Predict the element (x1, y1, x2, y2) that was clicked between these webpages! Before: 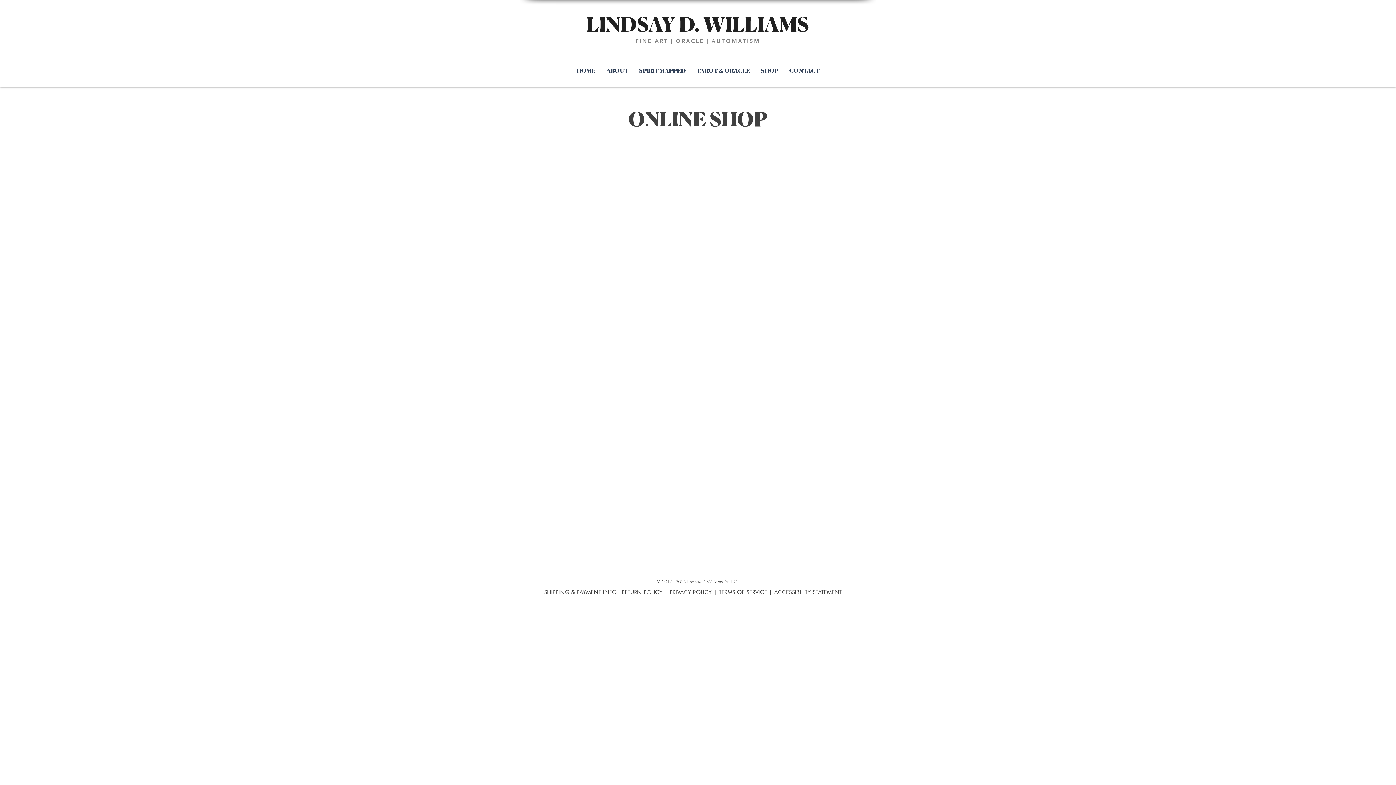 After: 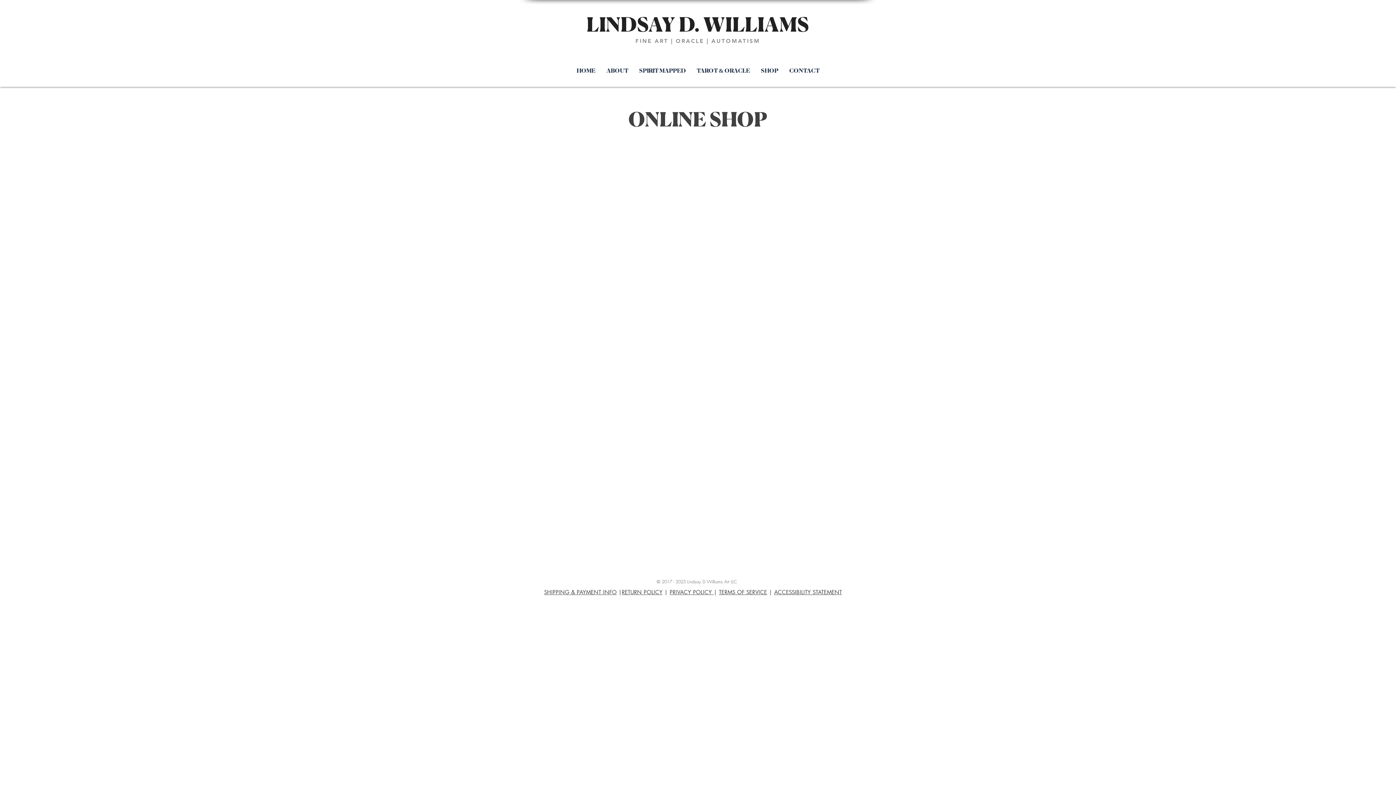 Action: bbox: (532, 150, 564, 154) label:  Shopping Bag